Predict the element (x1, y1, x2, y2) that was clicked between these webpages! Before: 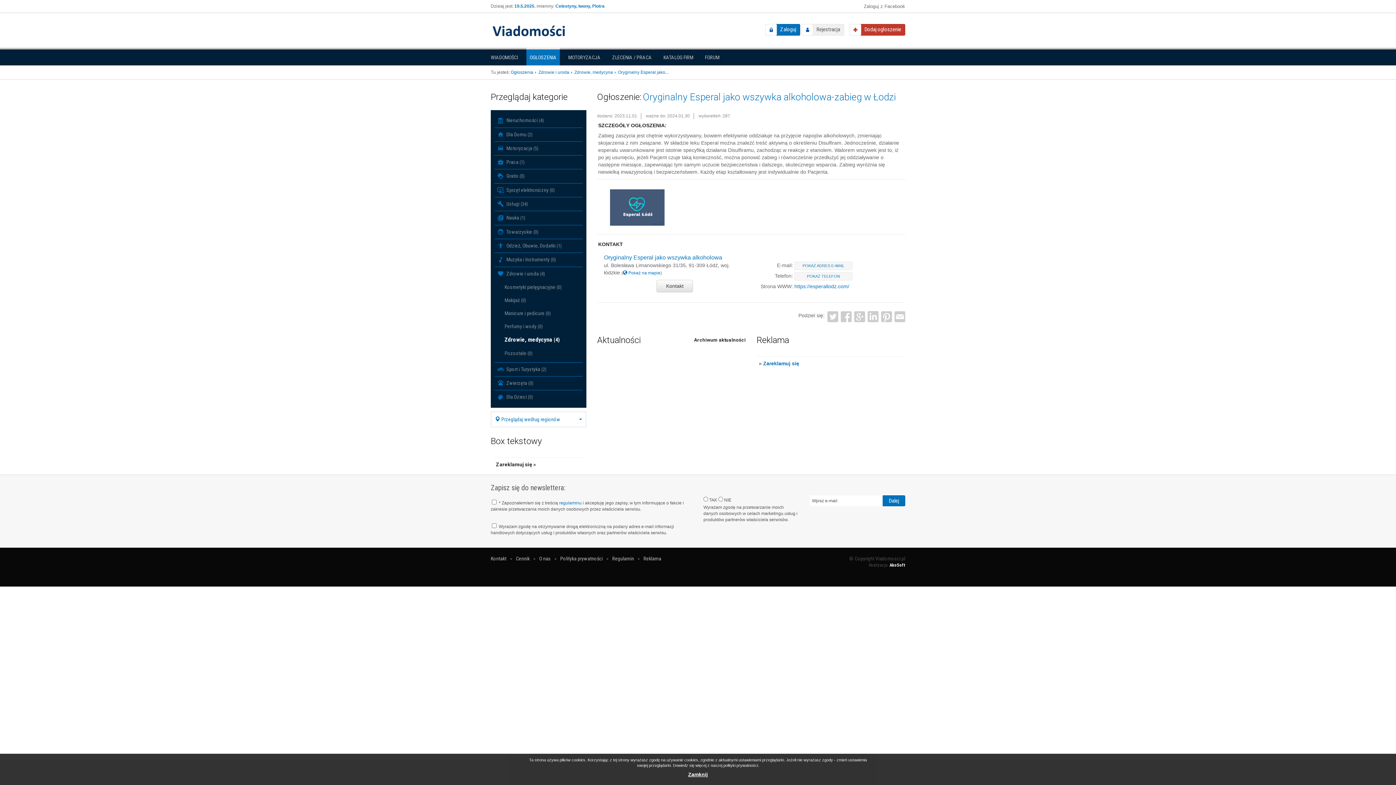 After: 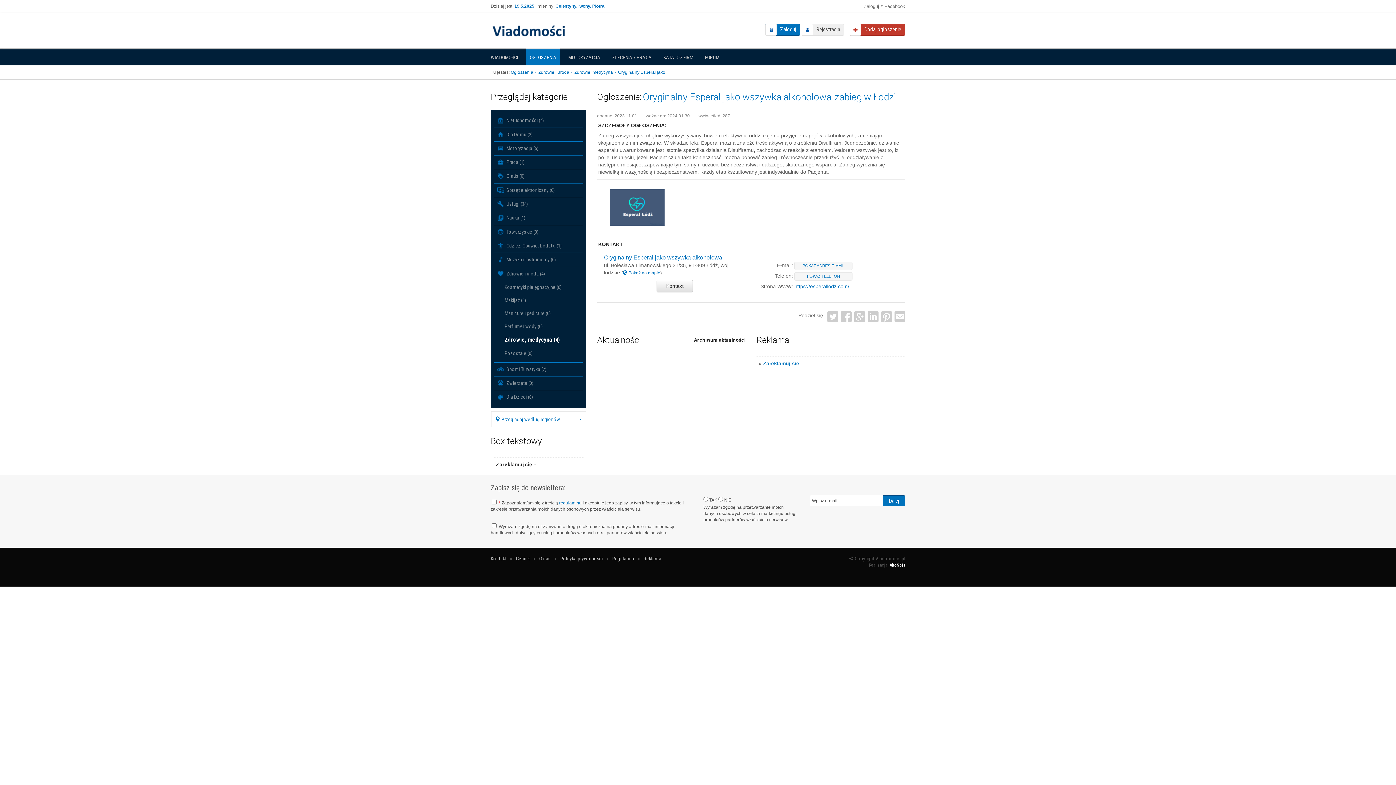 Action: bbox: (688, 772, 708, 777) label: Zamknij